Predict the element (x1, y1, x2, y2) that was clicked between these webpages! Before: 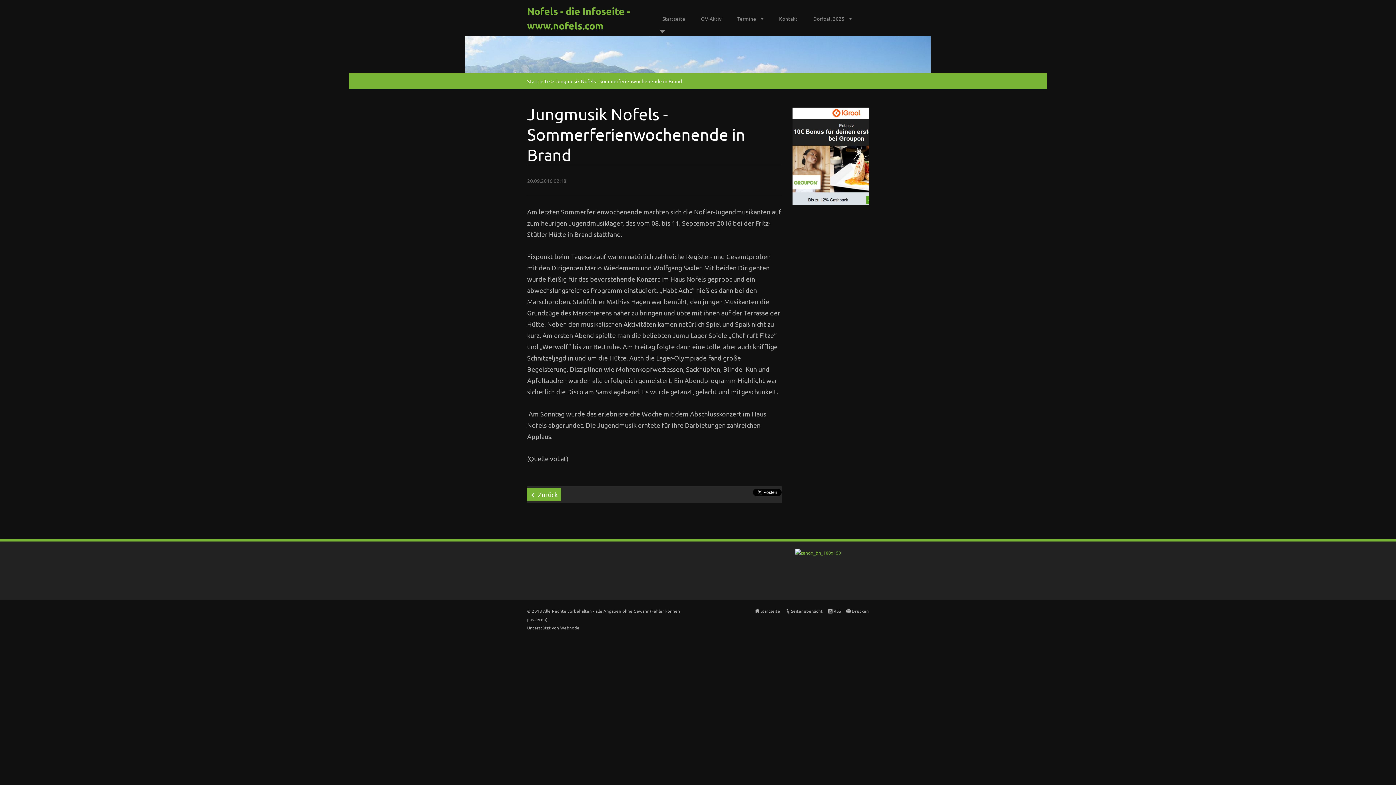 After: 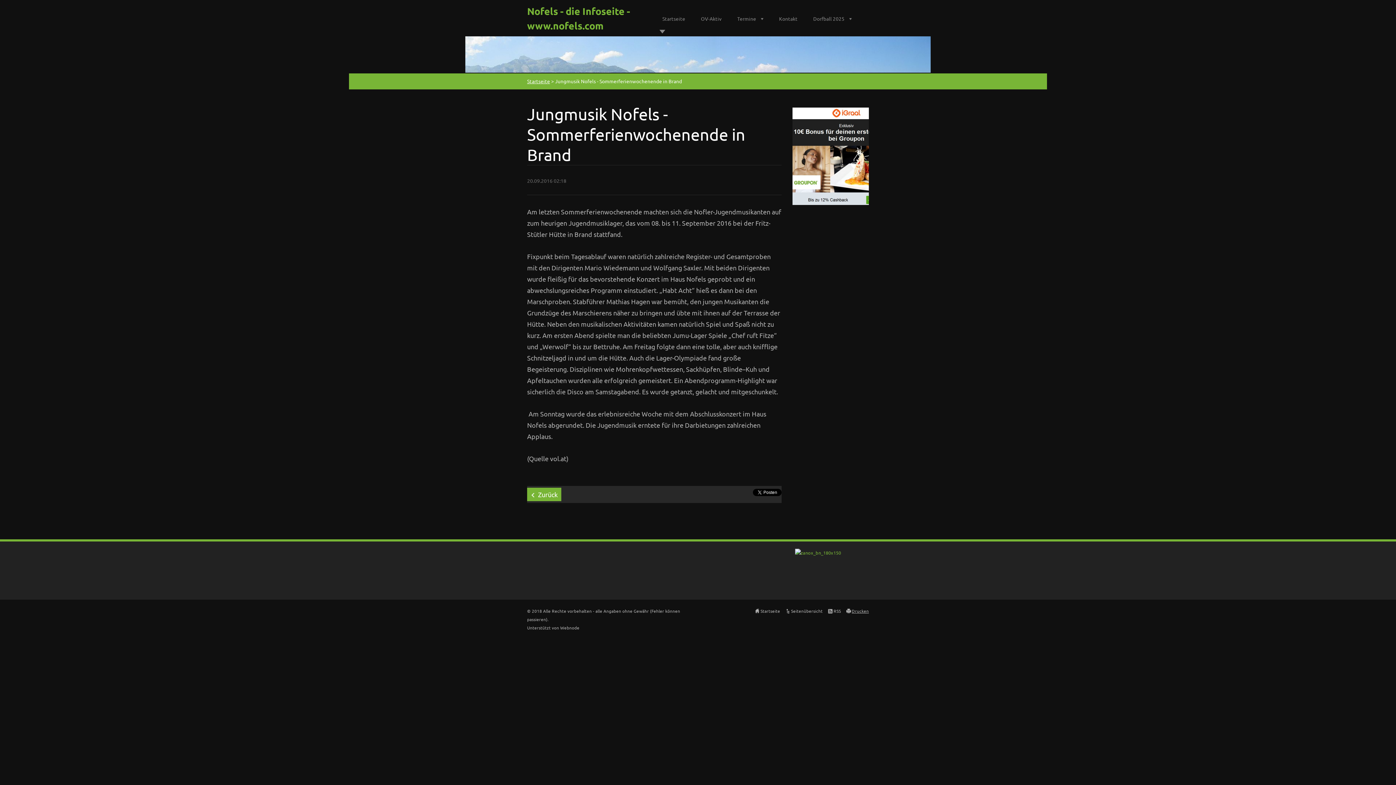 Action: label: Drucken bbox: (852, 608, 869, 614)